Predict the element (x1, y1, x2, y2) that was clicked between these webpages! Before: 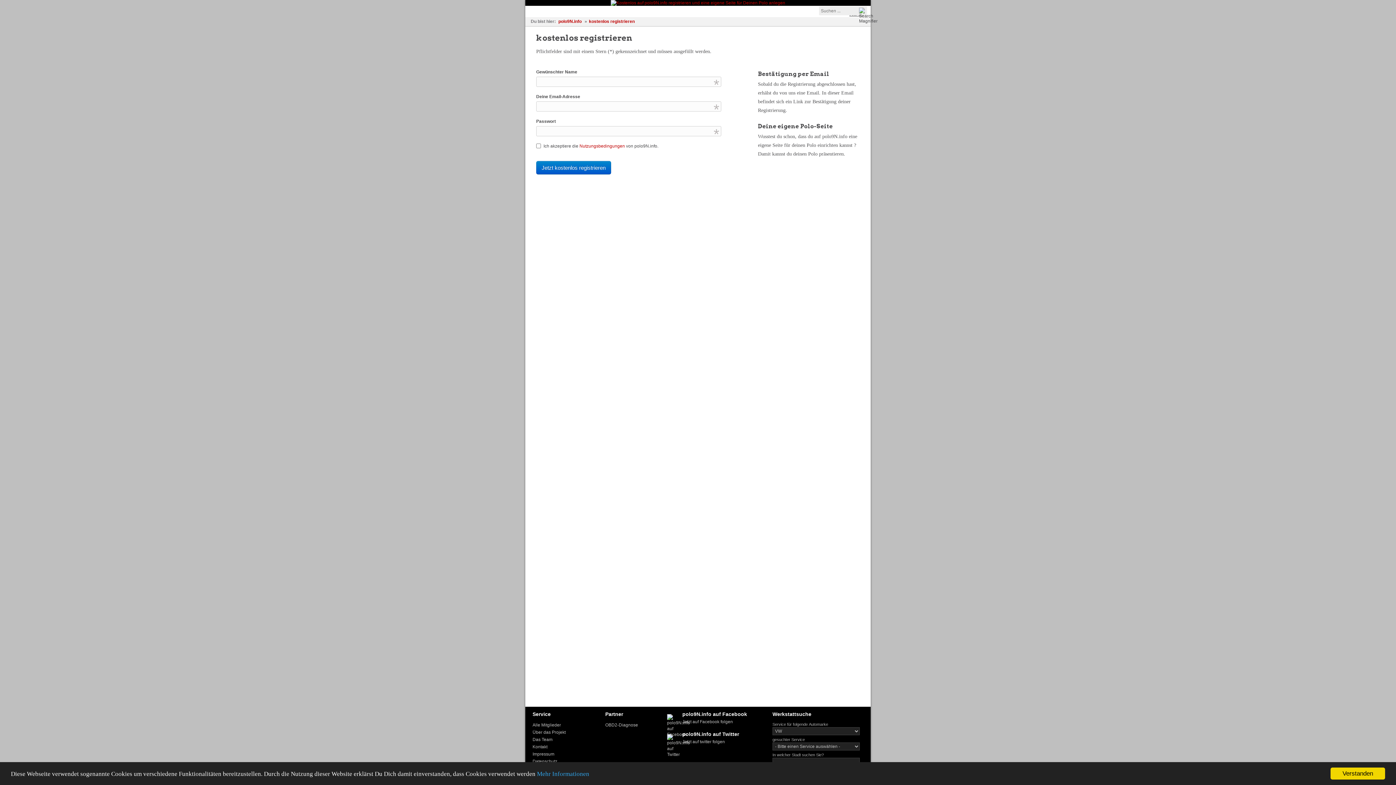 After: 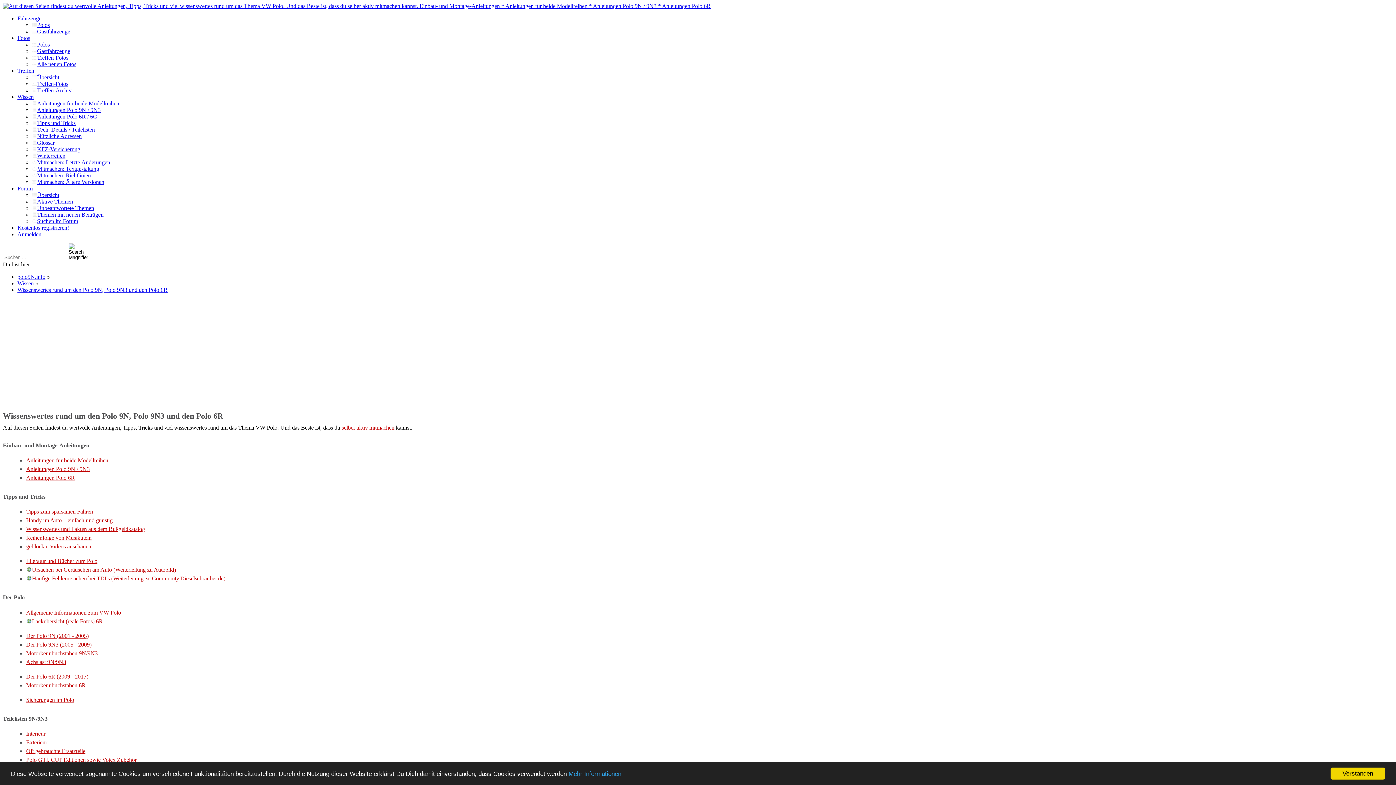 Action: label: Wissen bbox: (612, 4, 640, 17)